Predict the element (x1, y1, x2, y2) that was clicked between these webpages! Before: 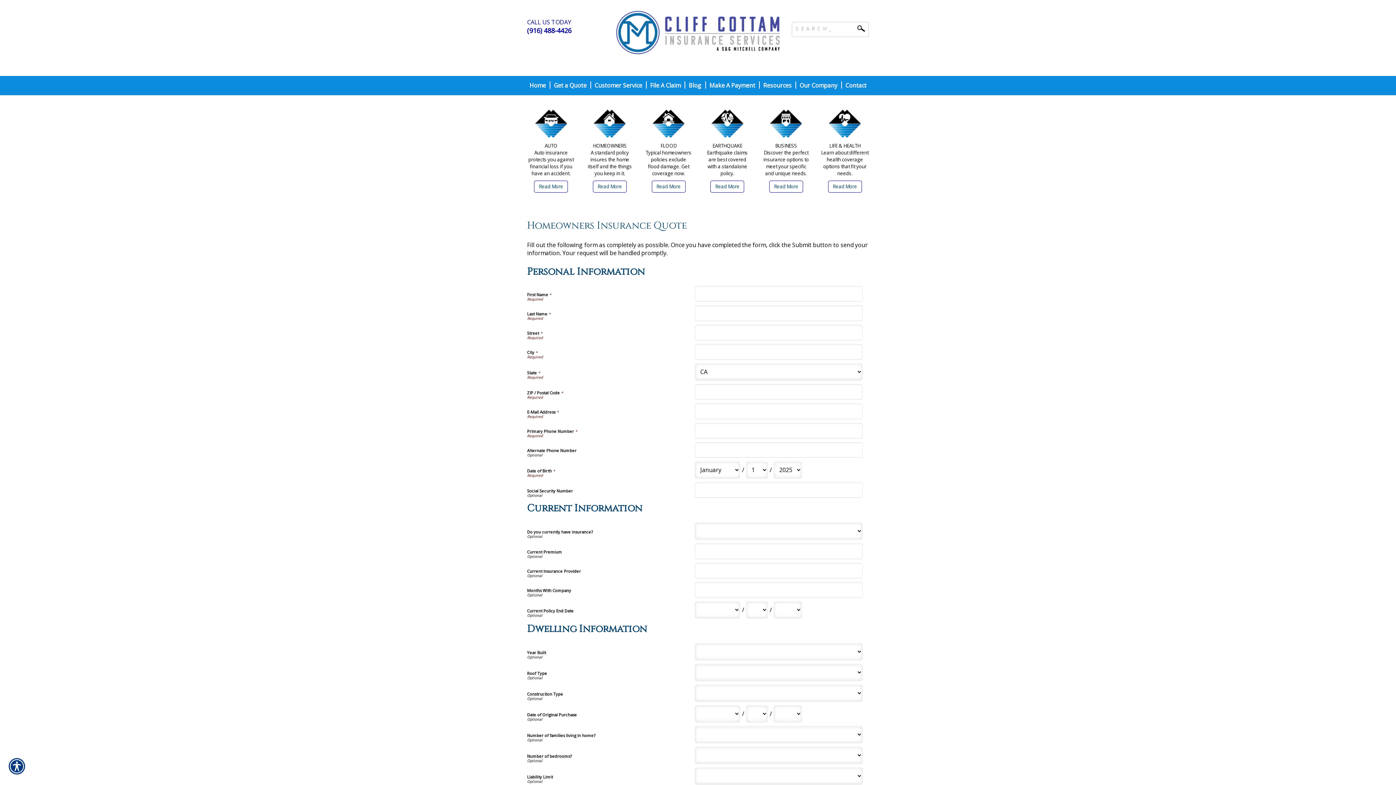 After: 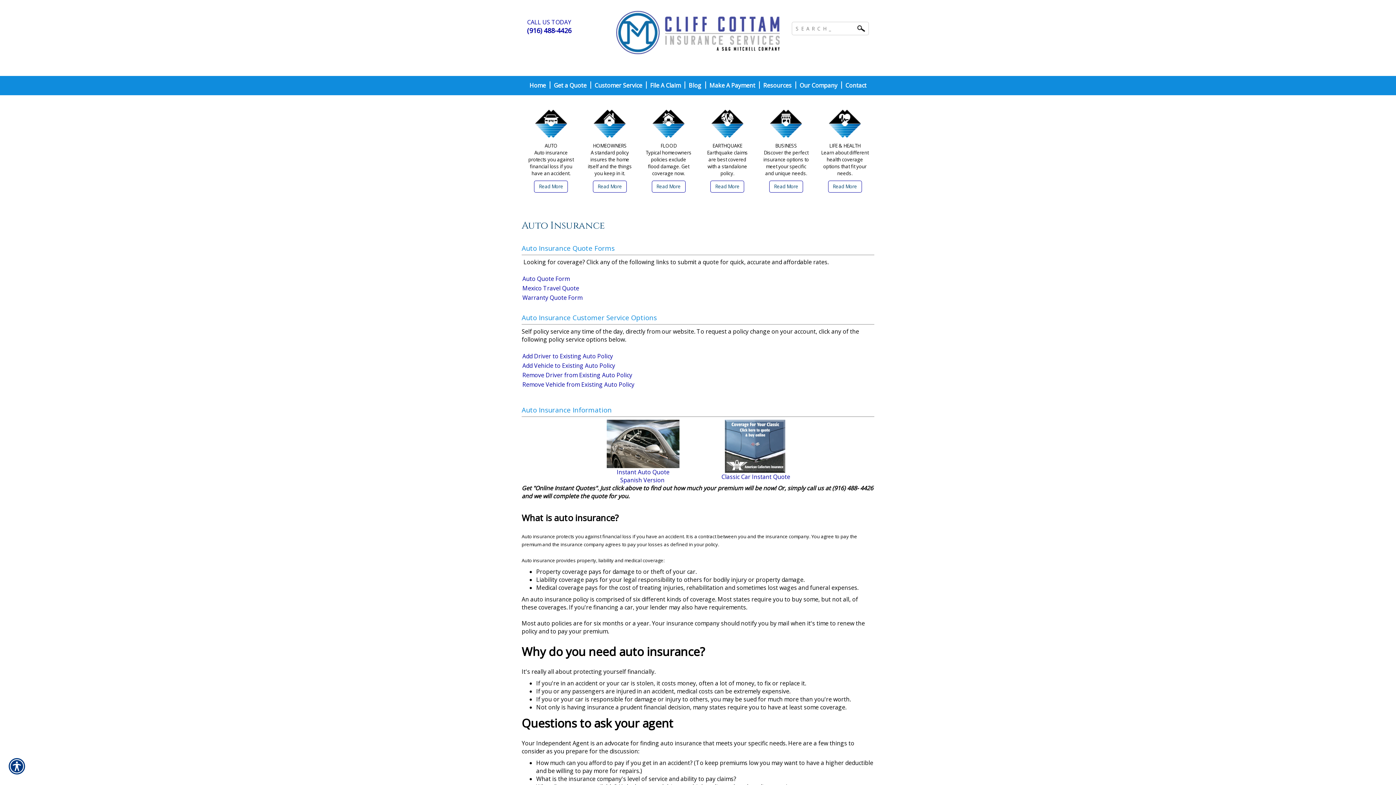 Action: bbox: (534, 180, 568, 192) label: Read More